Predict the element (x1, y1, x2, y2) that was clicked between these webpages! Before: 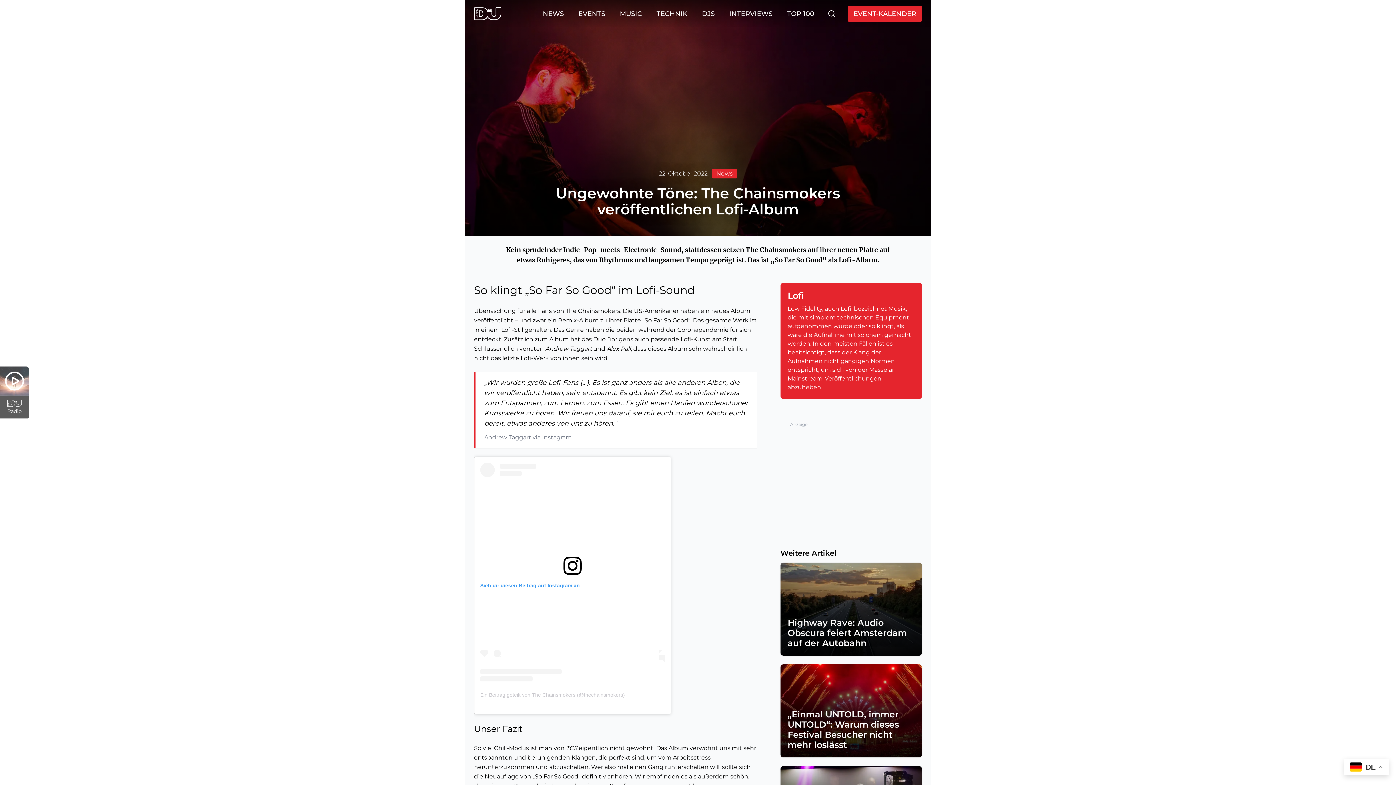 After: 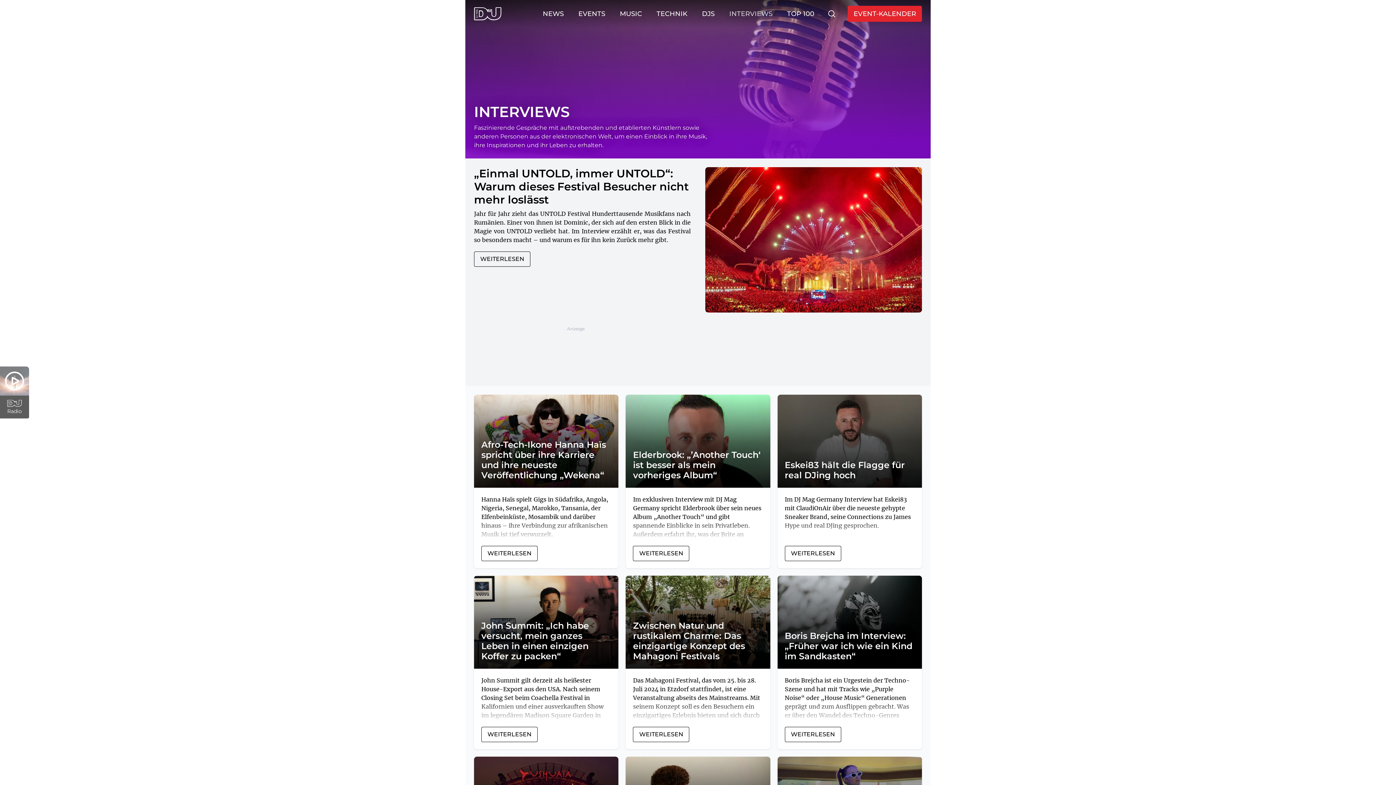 Action: bbox: (729, 9, 772, 17) label: INTERVIEWS